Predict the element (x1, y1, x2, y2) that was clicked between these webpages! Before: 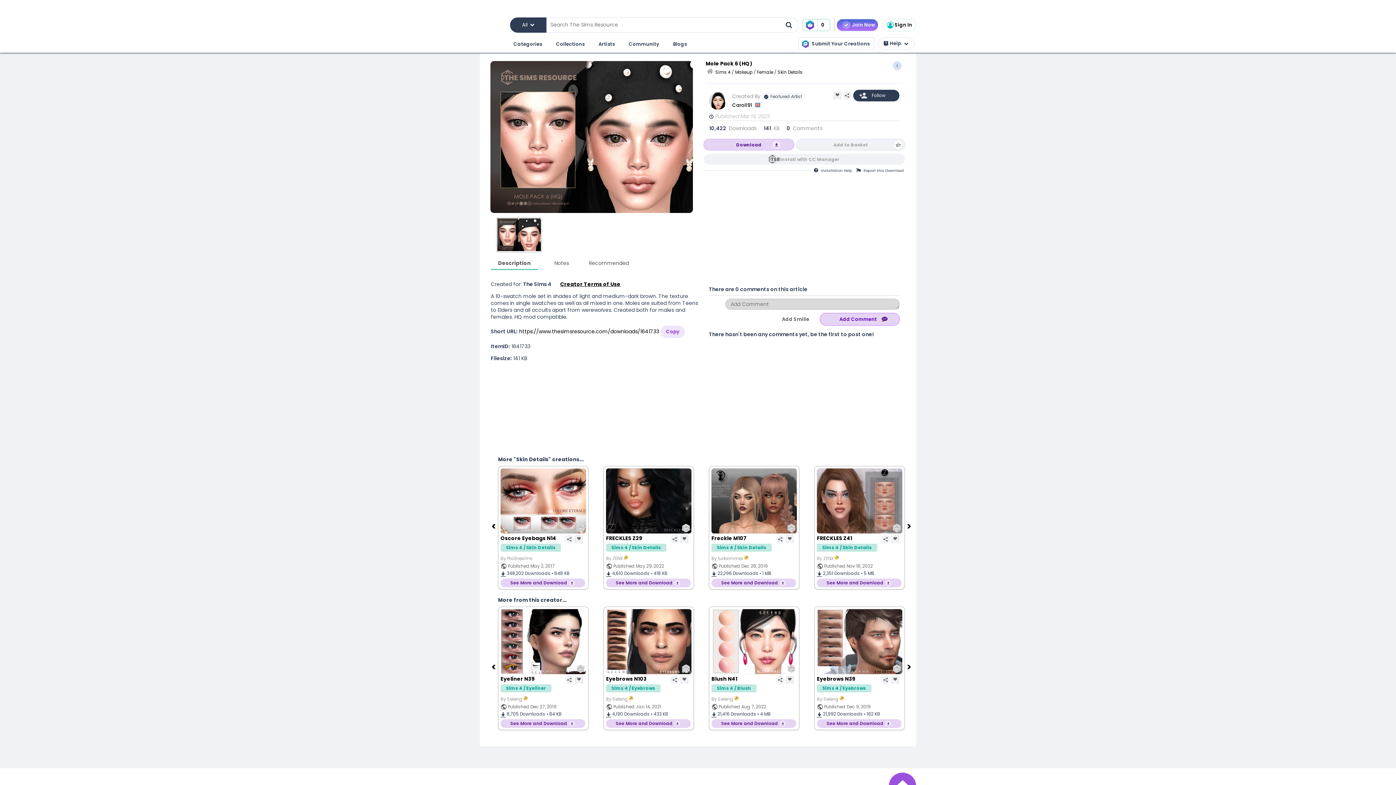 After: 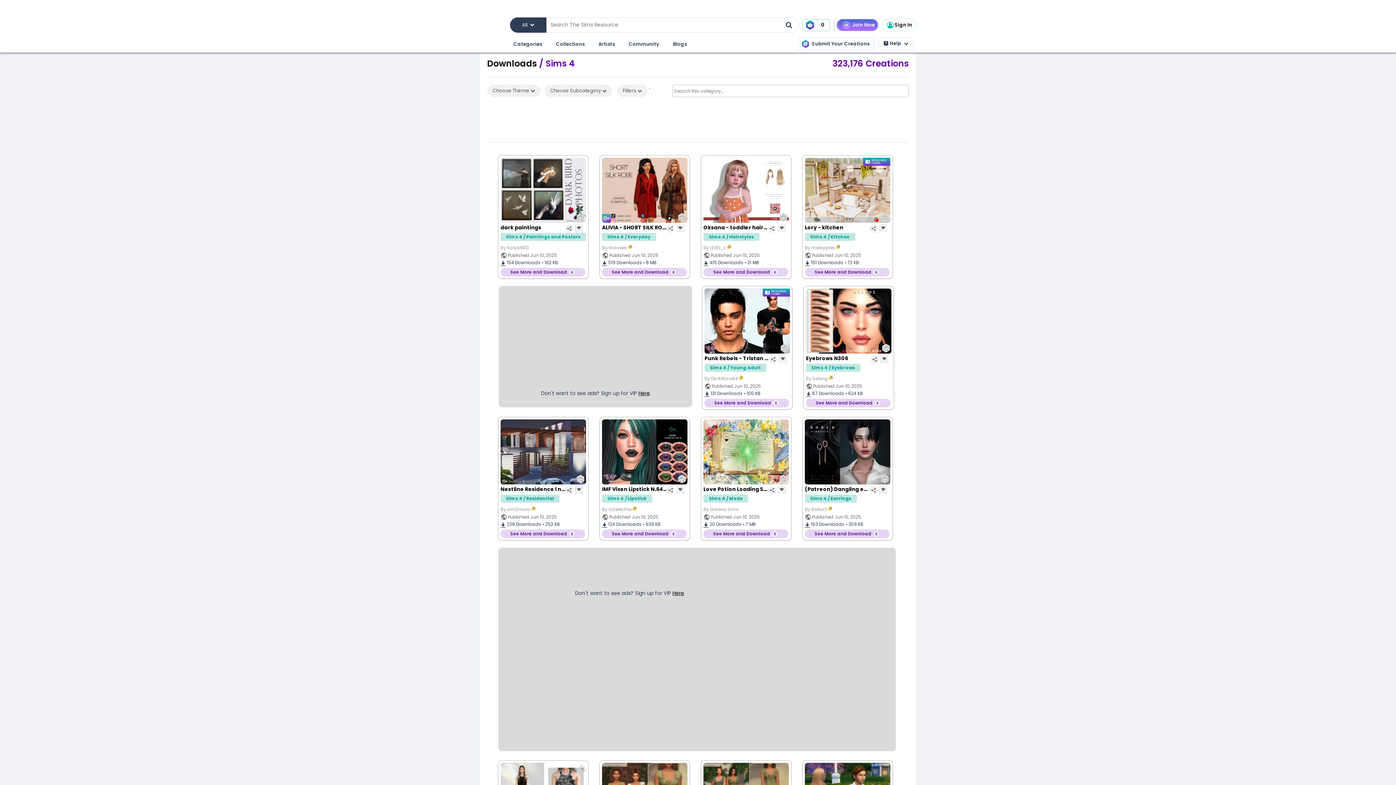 Action: label: Sims 4 bbox: (715, 69, 730, 75)